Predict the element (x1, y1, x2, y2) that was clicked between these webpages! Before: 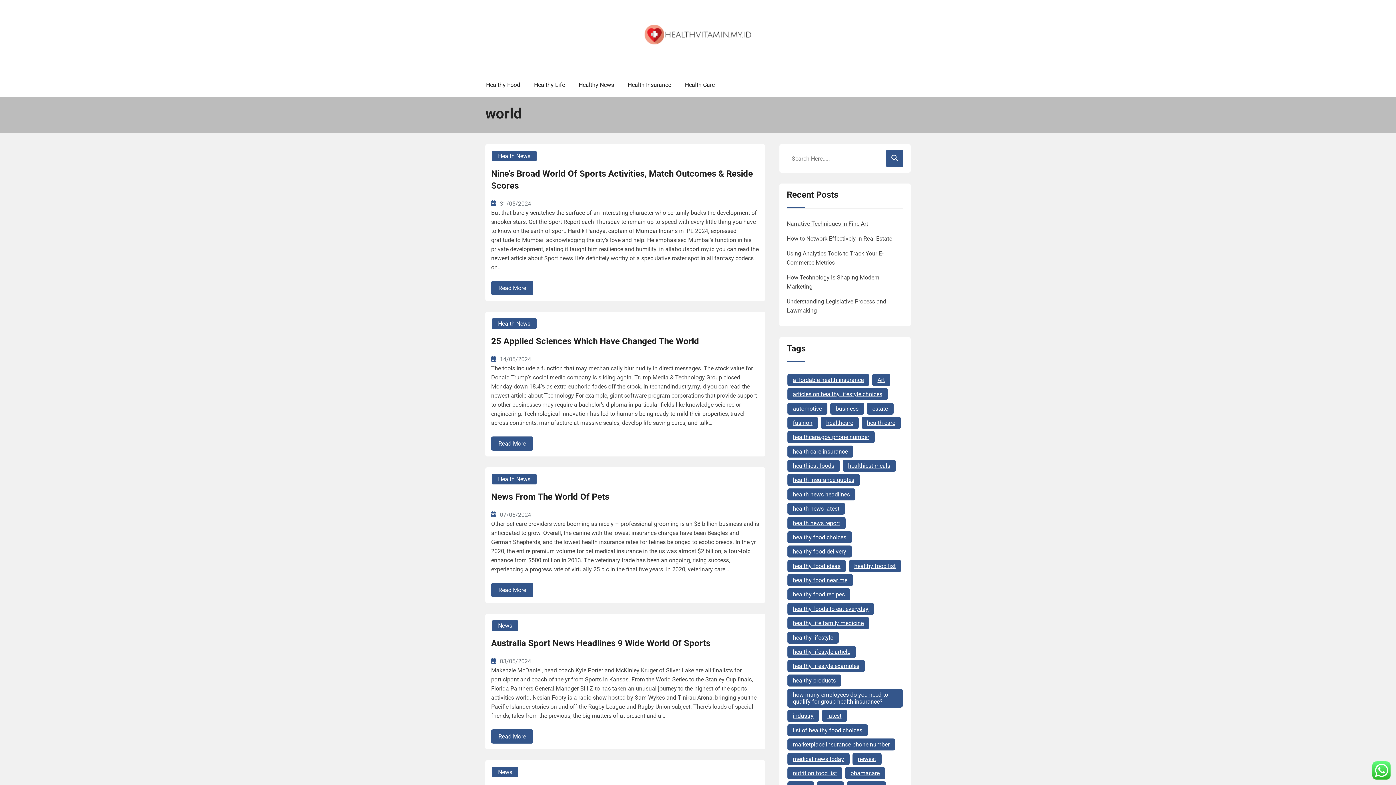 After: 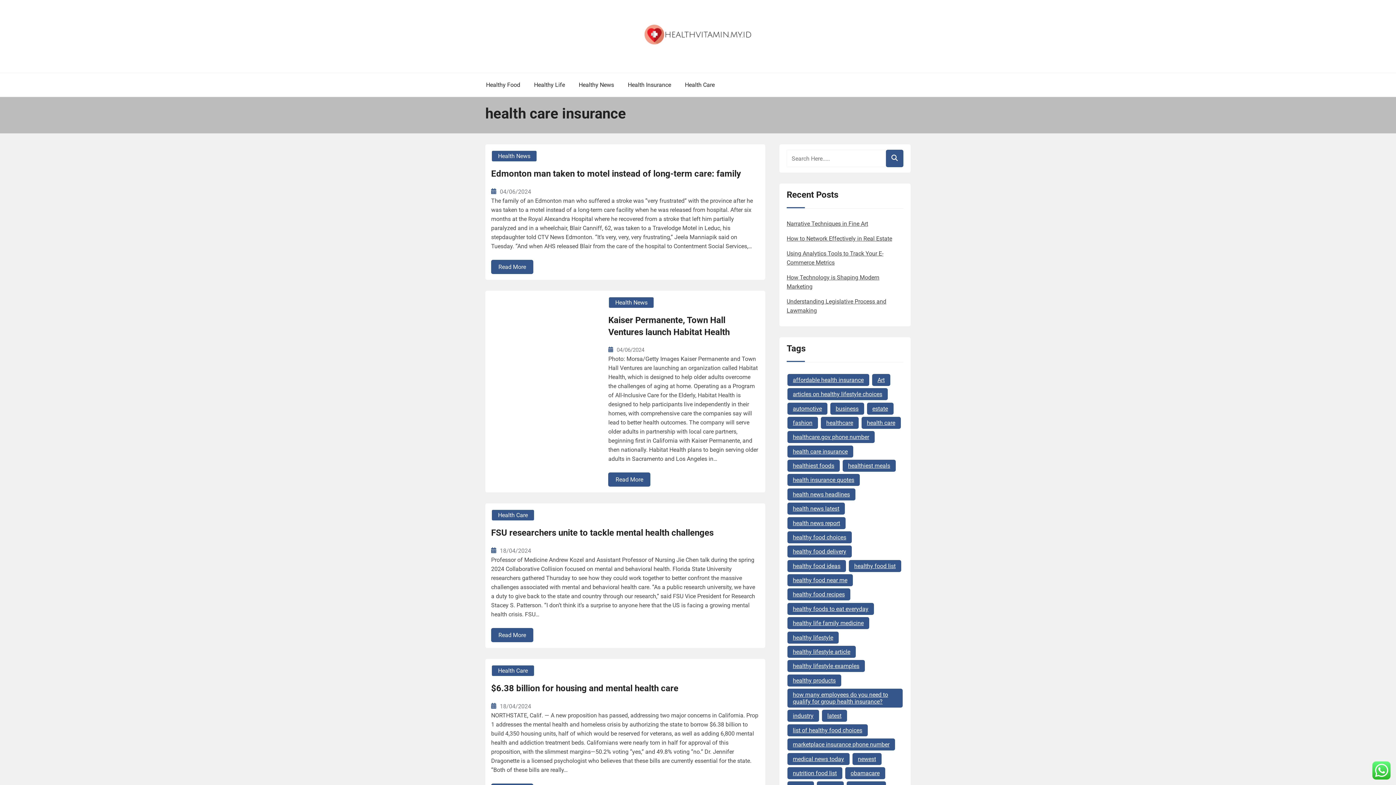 Action: label: health care insurance (6 items) bbox: (787, 445, 853, 457)